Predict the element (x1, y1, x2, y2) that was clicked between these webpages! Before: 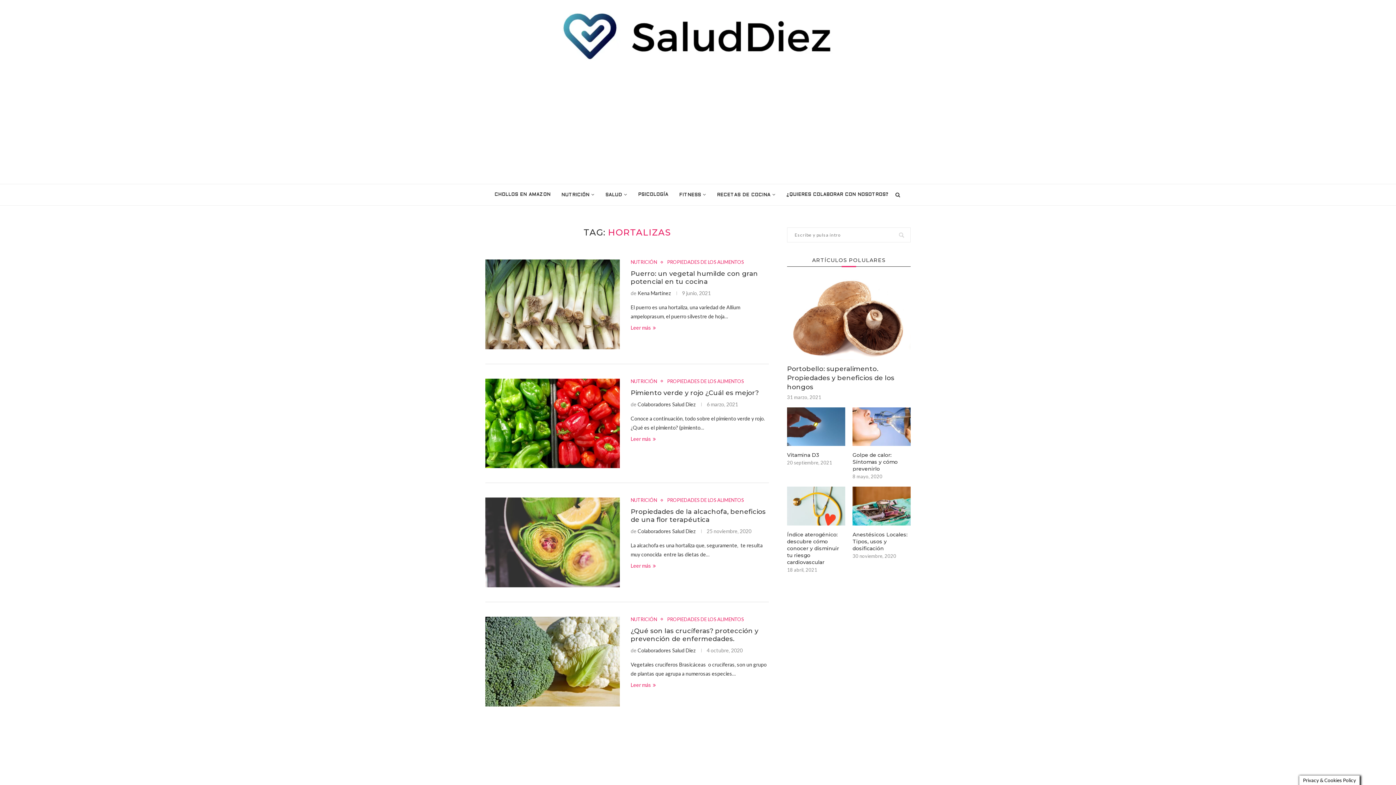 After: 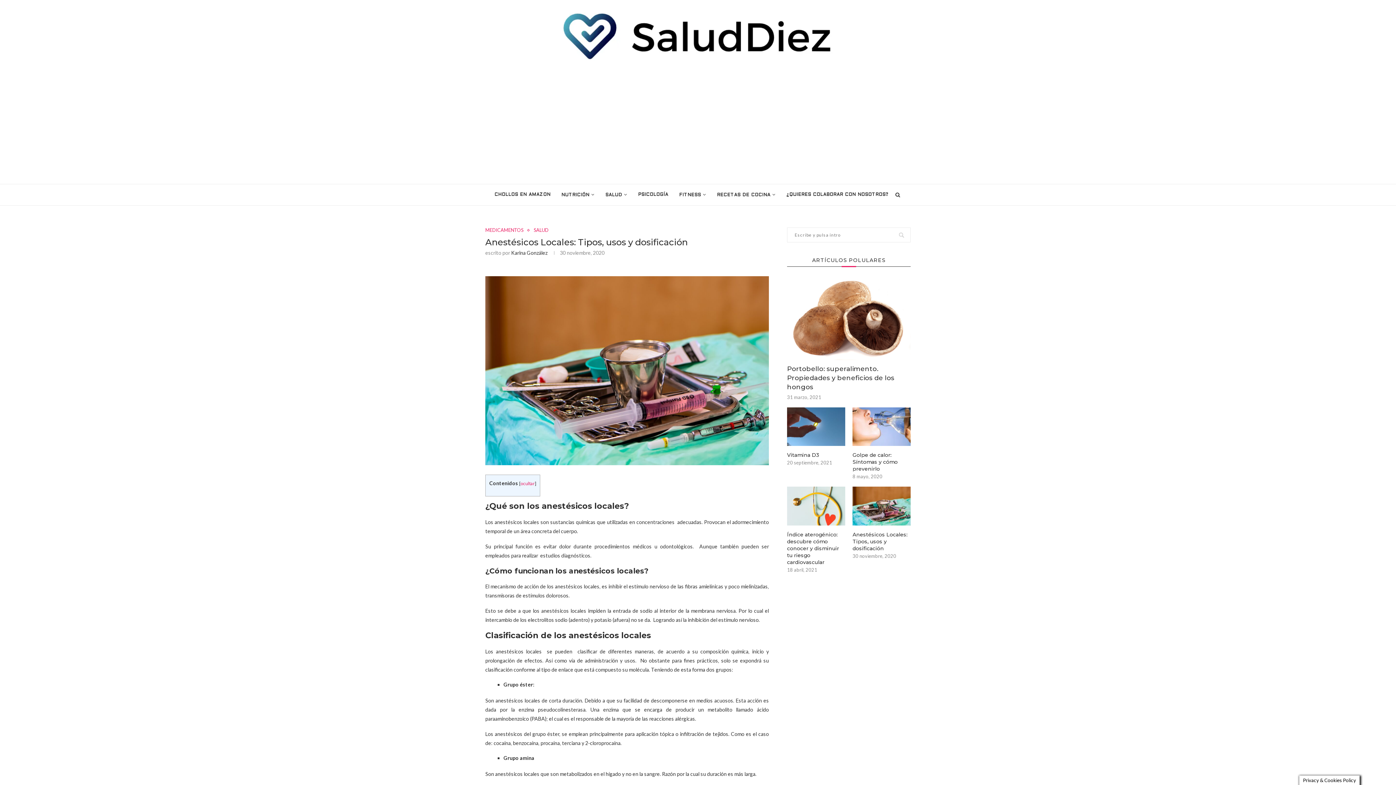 Action: bbox: (852, 486, 910, 525)